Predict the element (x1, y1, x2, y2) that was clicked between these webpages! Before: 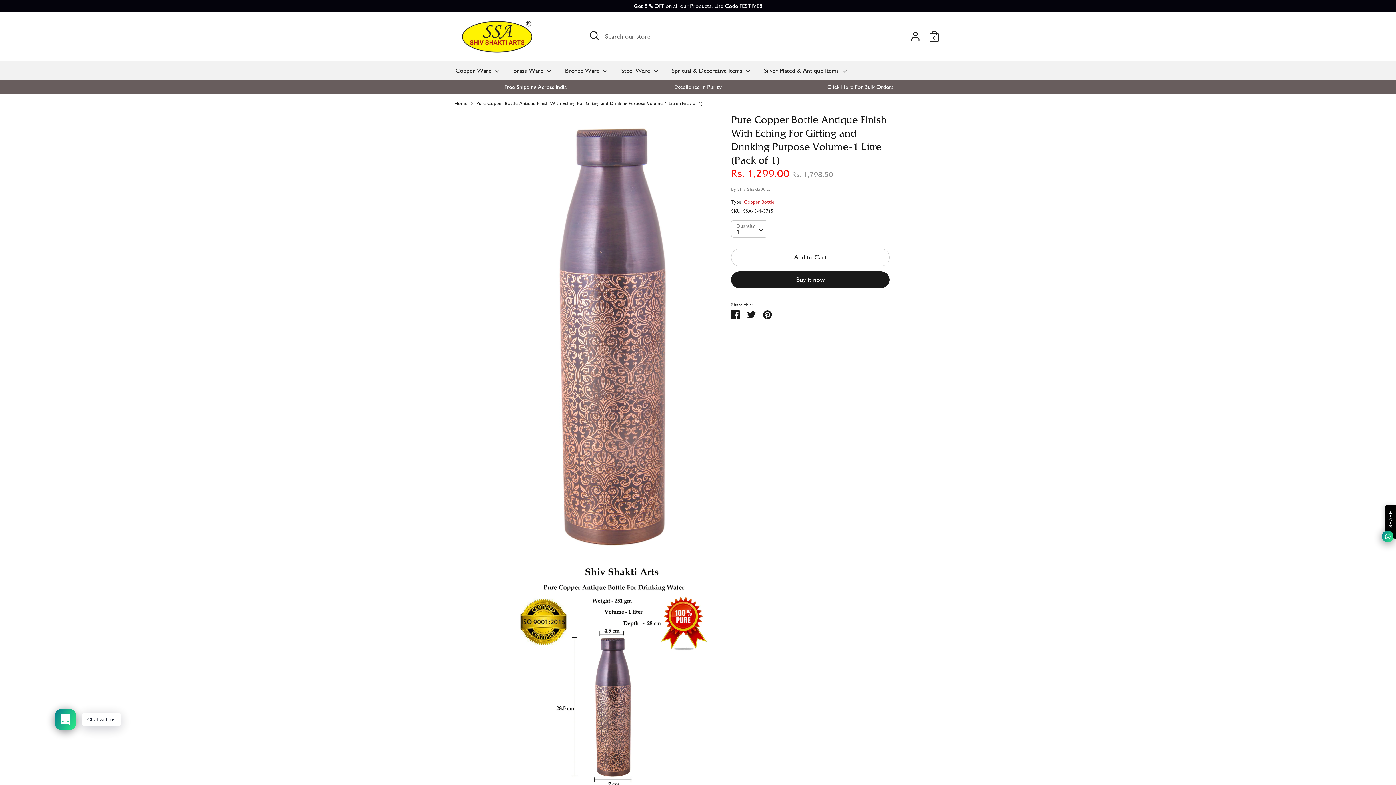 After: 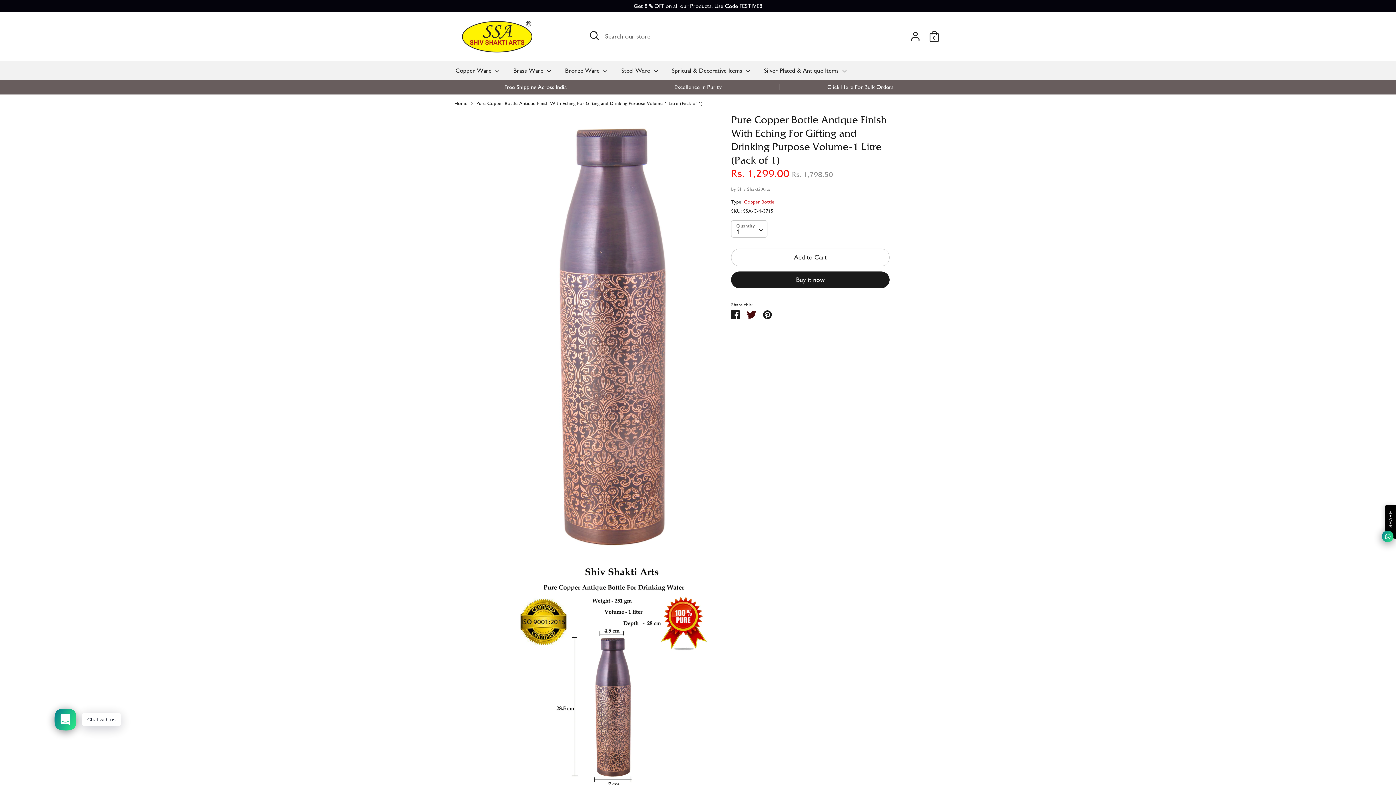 Action: label: Tweet bbox: (747, 310, 756, 318)